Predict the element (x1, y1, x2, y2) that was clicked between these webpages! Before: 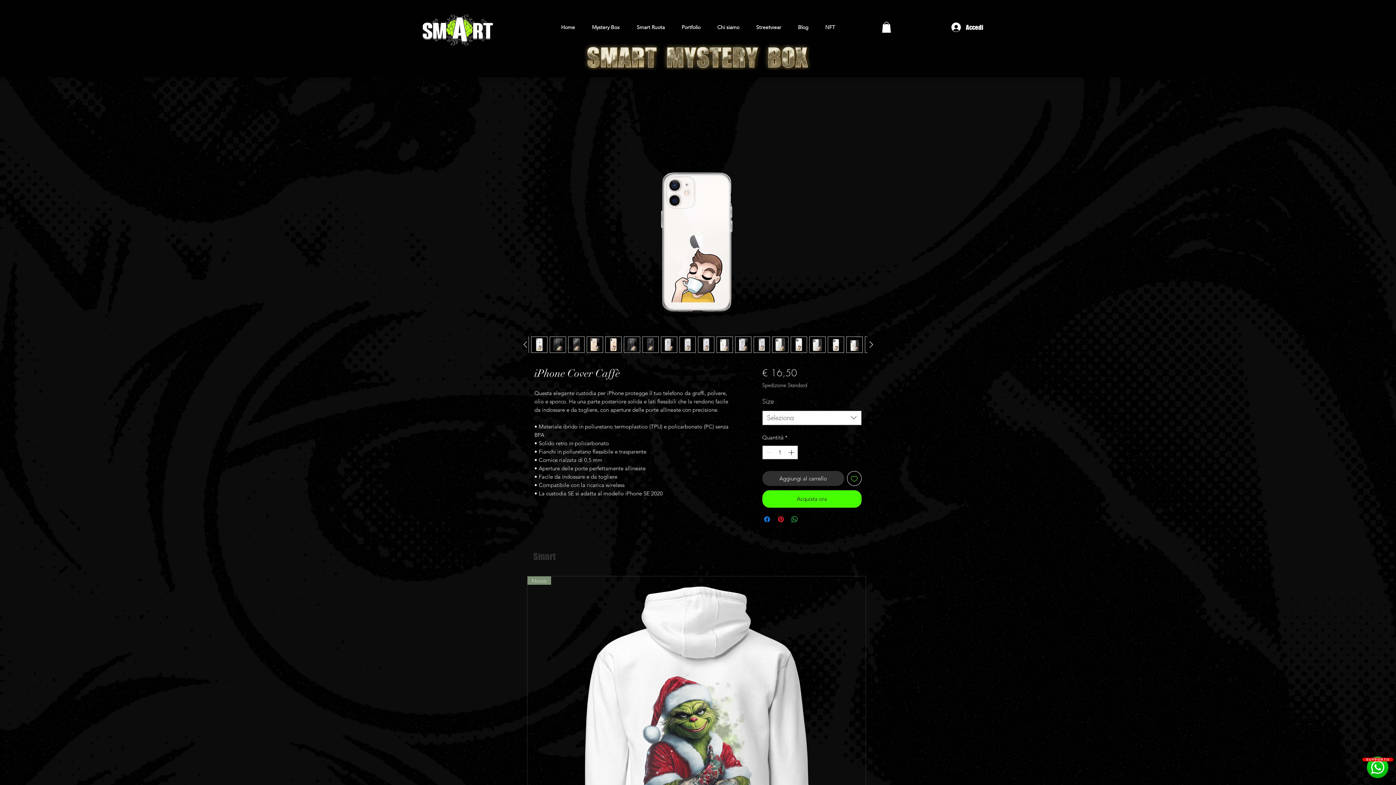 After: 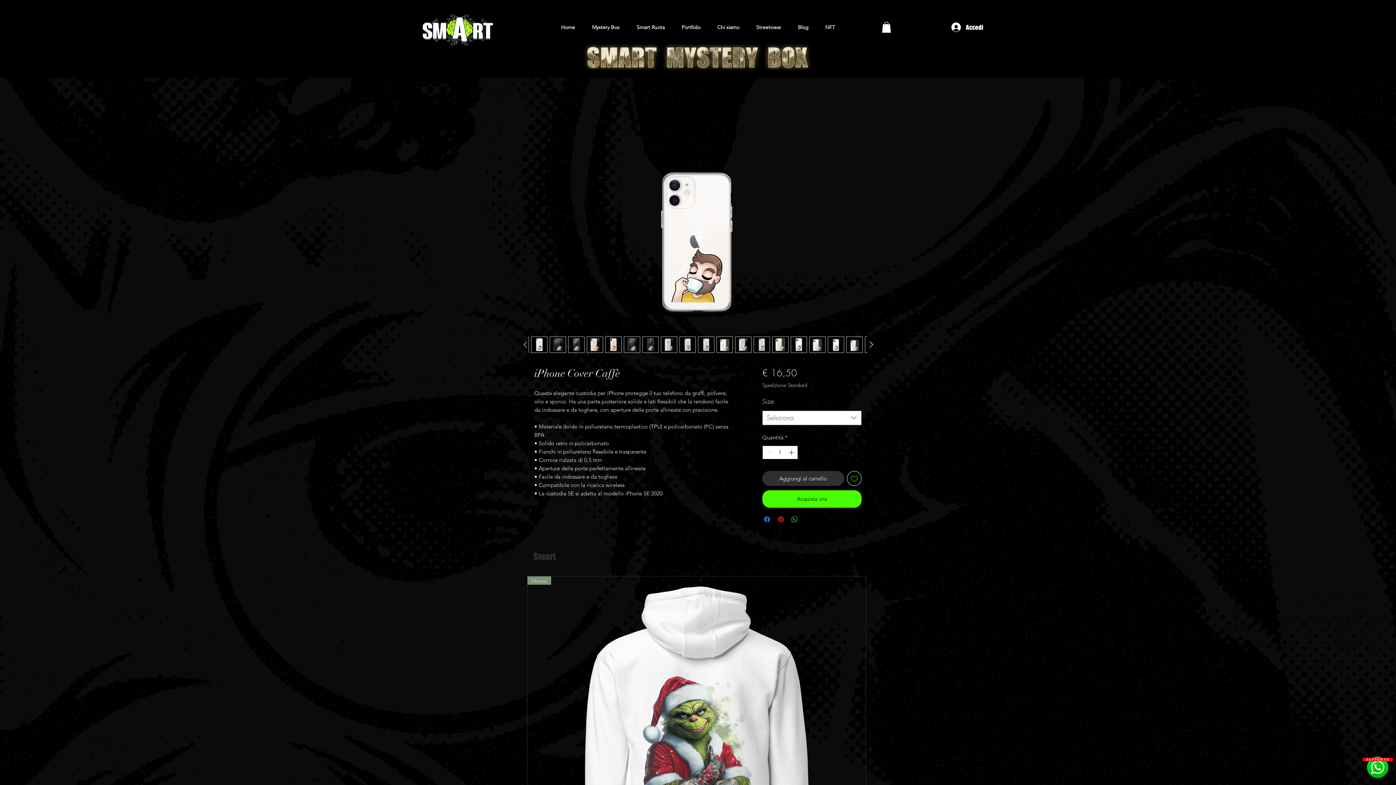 Action: label: Increment bbox: (787, 446, 796, 459)